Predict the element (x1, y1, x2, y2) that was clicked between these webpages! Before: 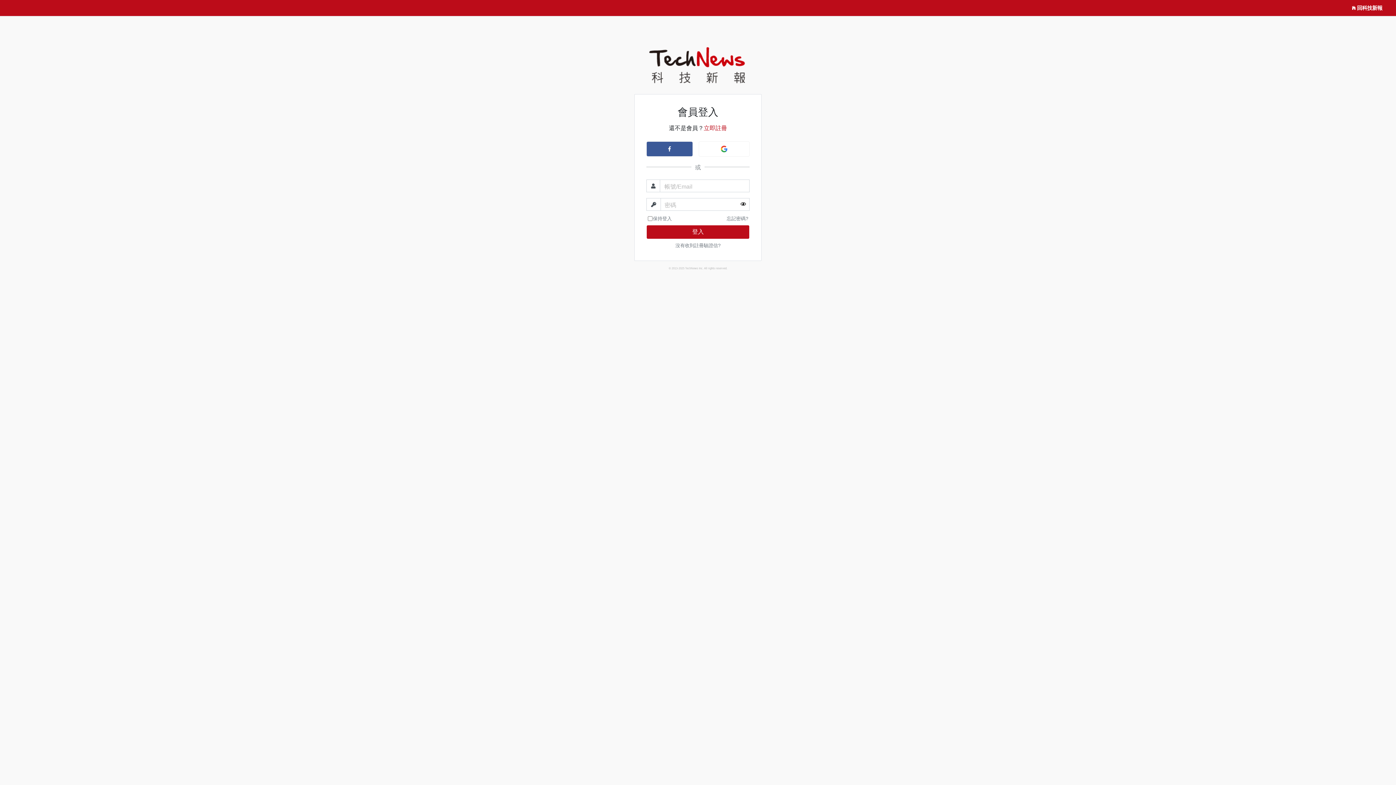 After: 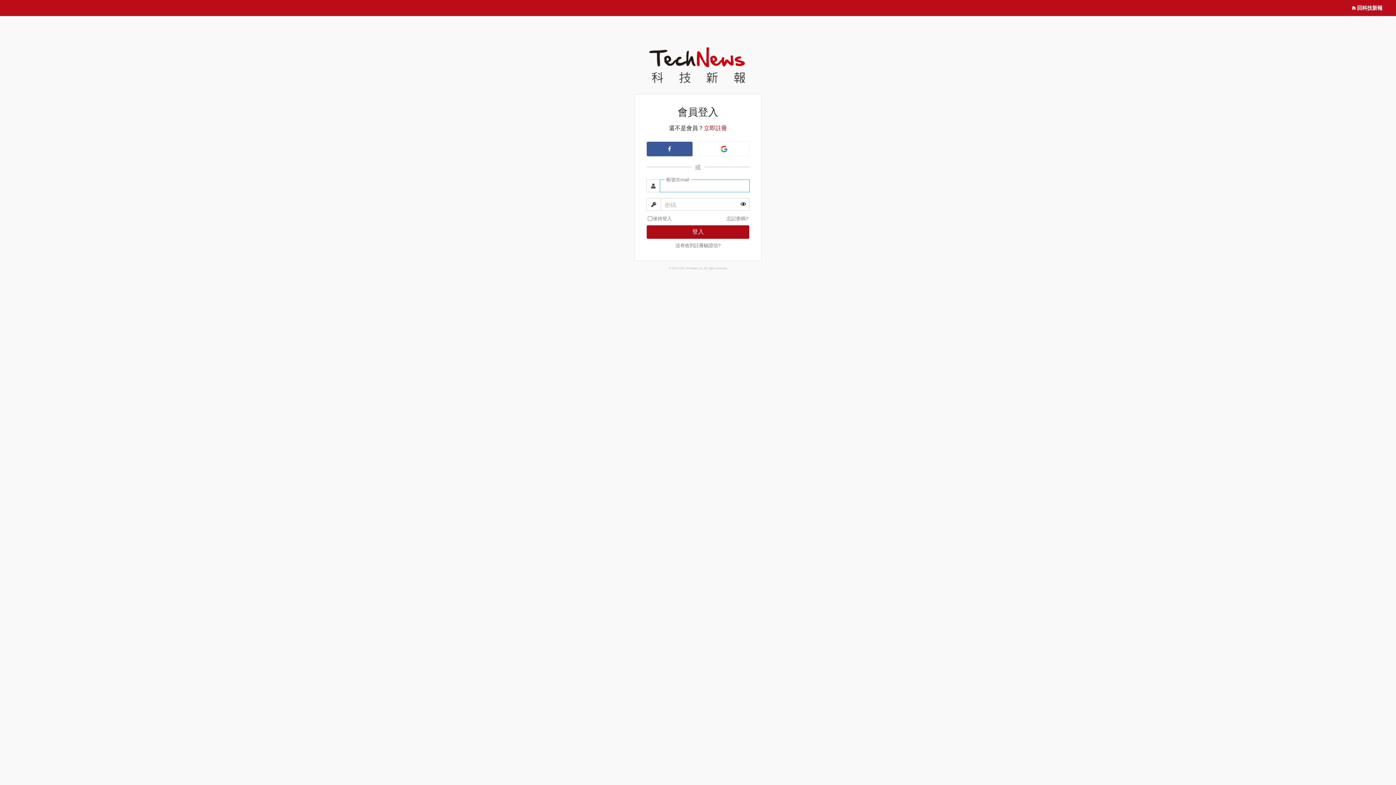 Action: label: 登入 bbox: (646, 225, 749, 239)